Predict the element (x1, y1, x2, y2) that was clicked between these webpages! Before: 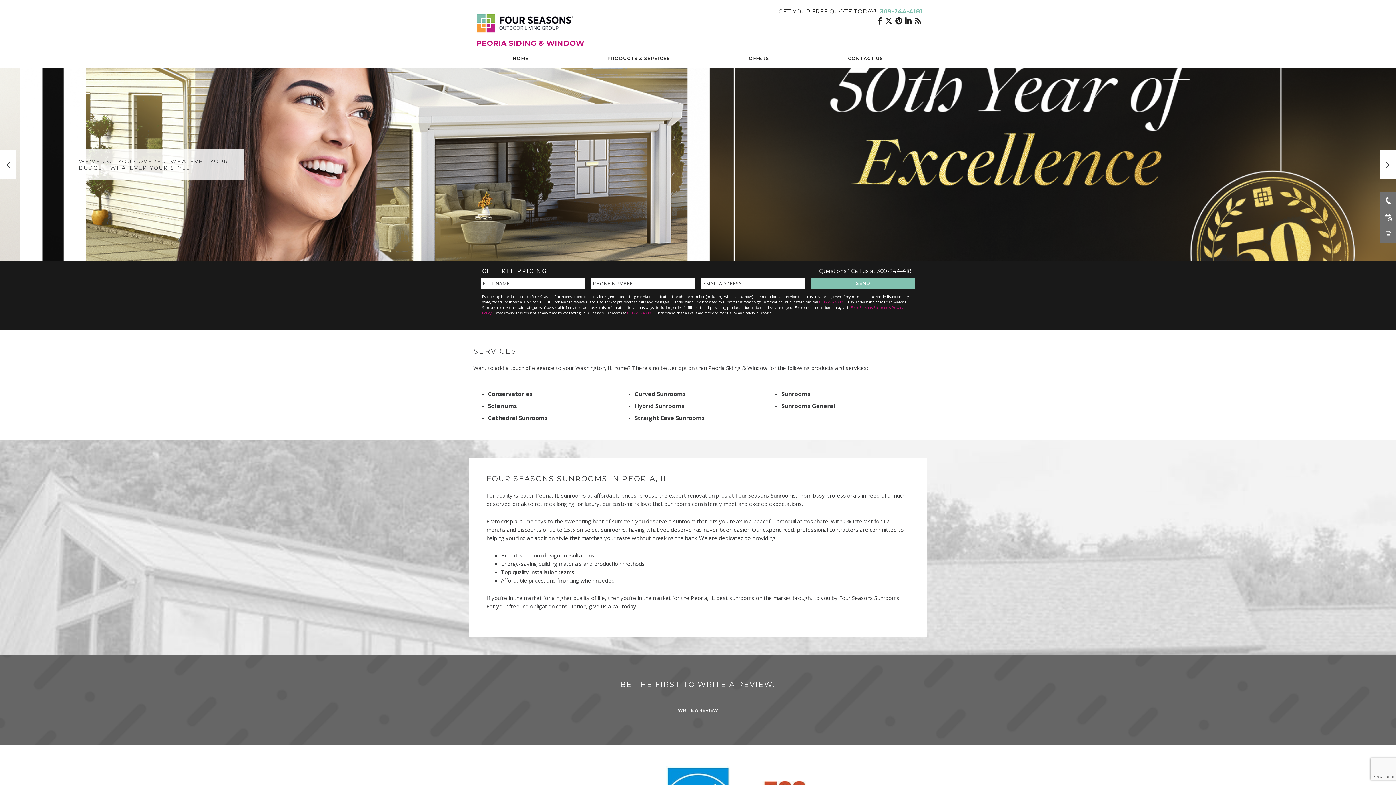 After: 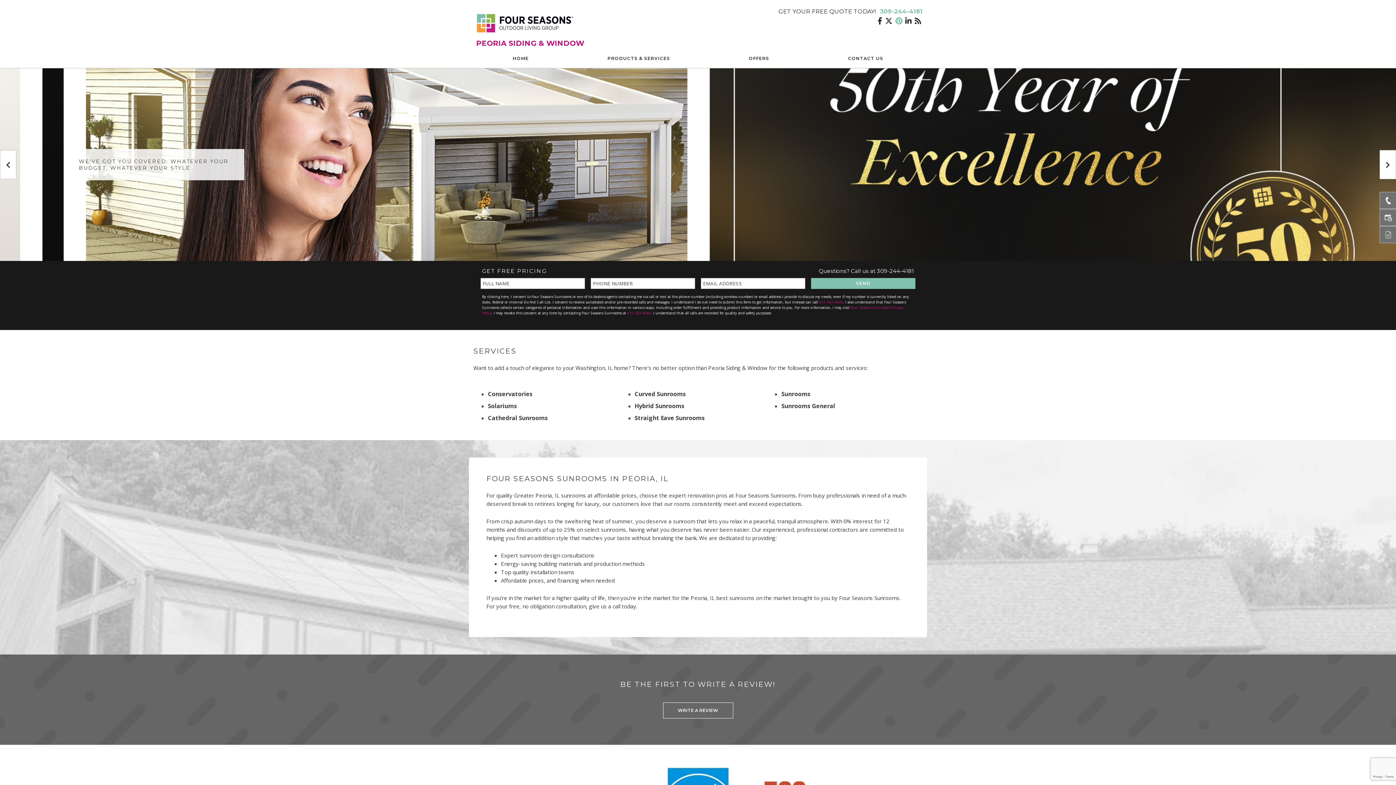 Action: bbox: (895, 16, 902, 25)